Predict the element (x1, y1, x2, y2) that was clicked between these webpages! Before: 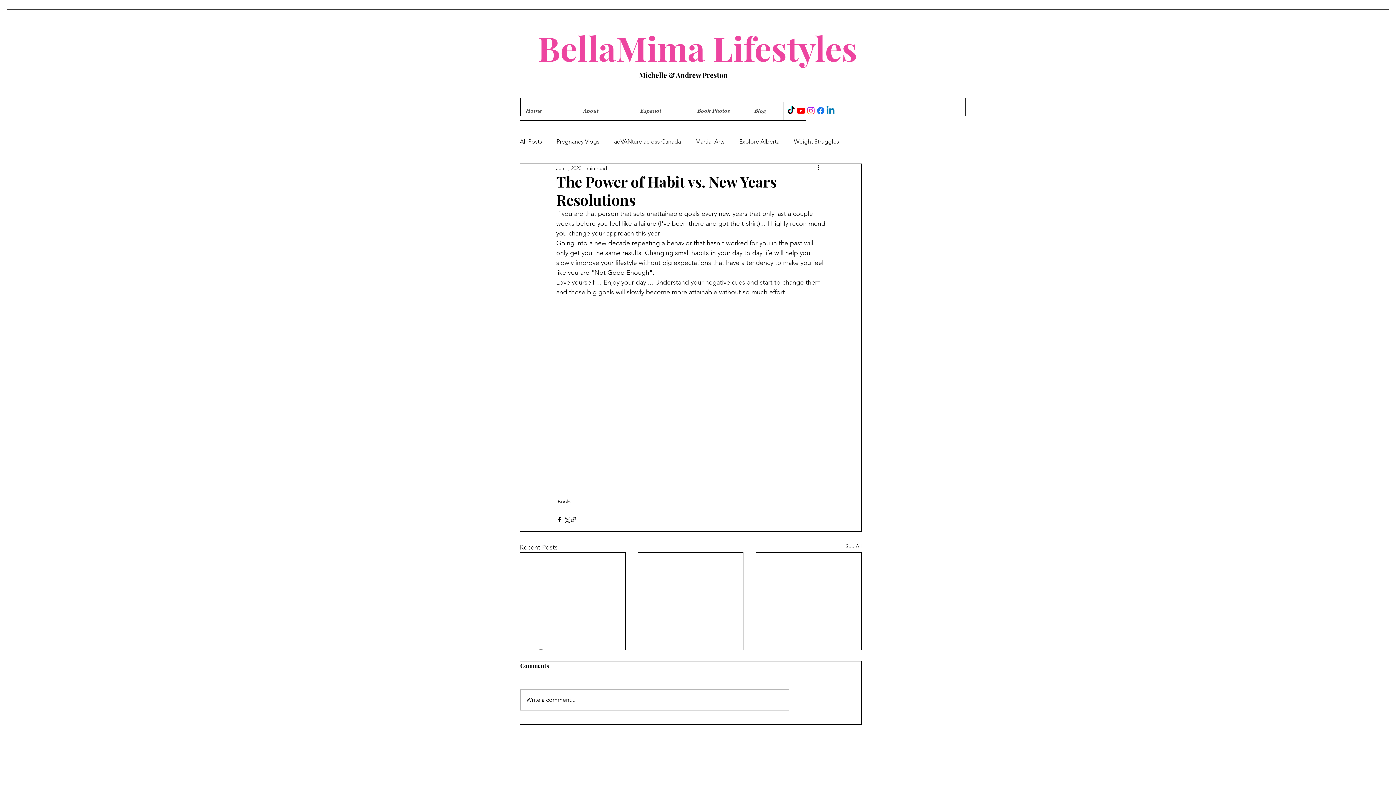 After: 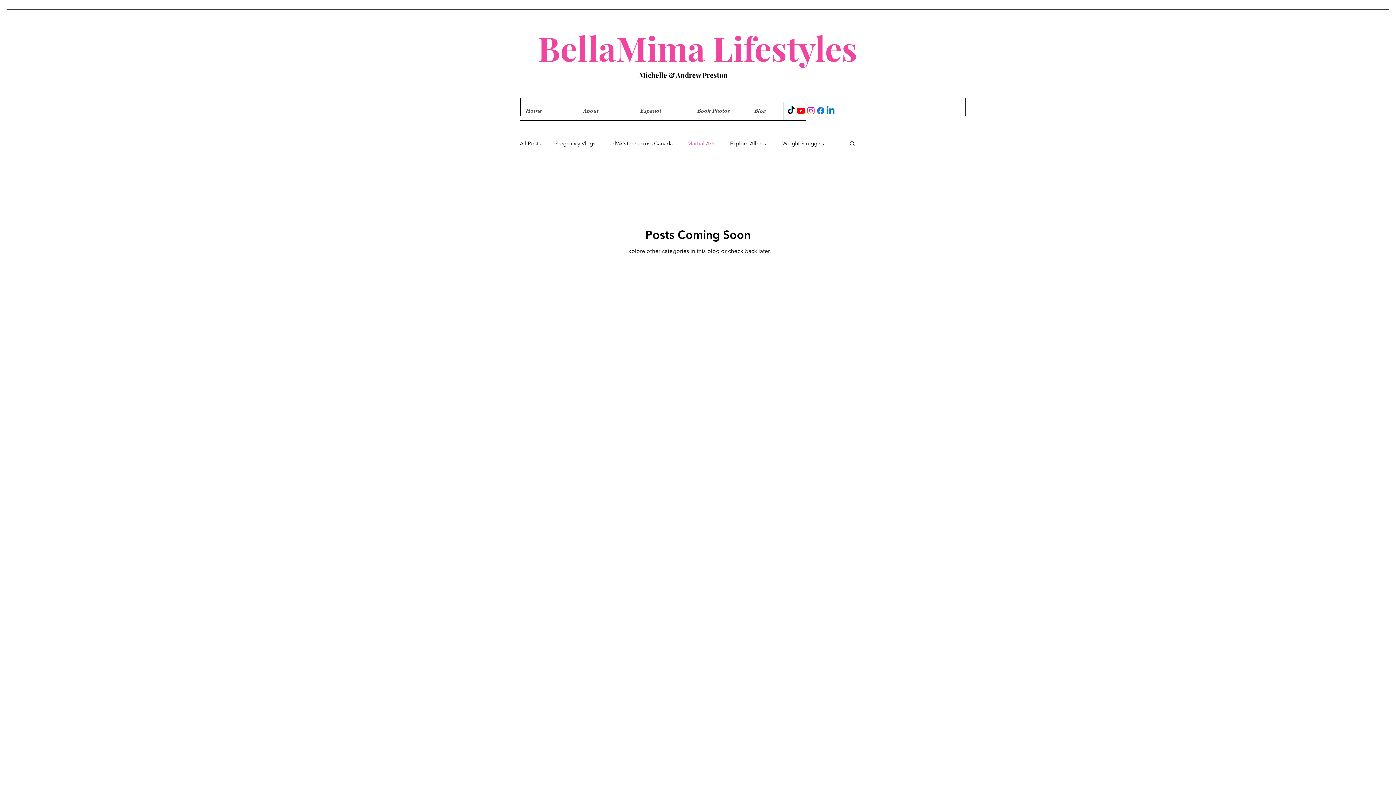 Action: label: Martial Arts bbox: (695, 138, 724, 145)